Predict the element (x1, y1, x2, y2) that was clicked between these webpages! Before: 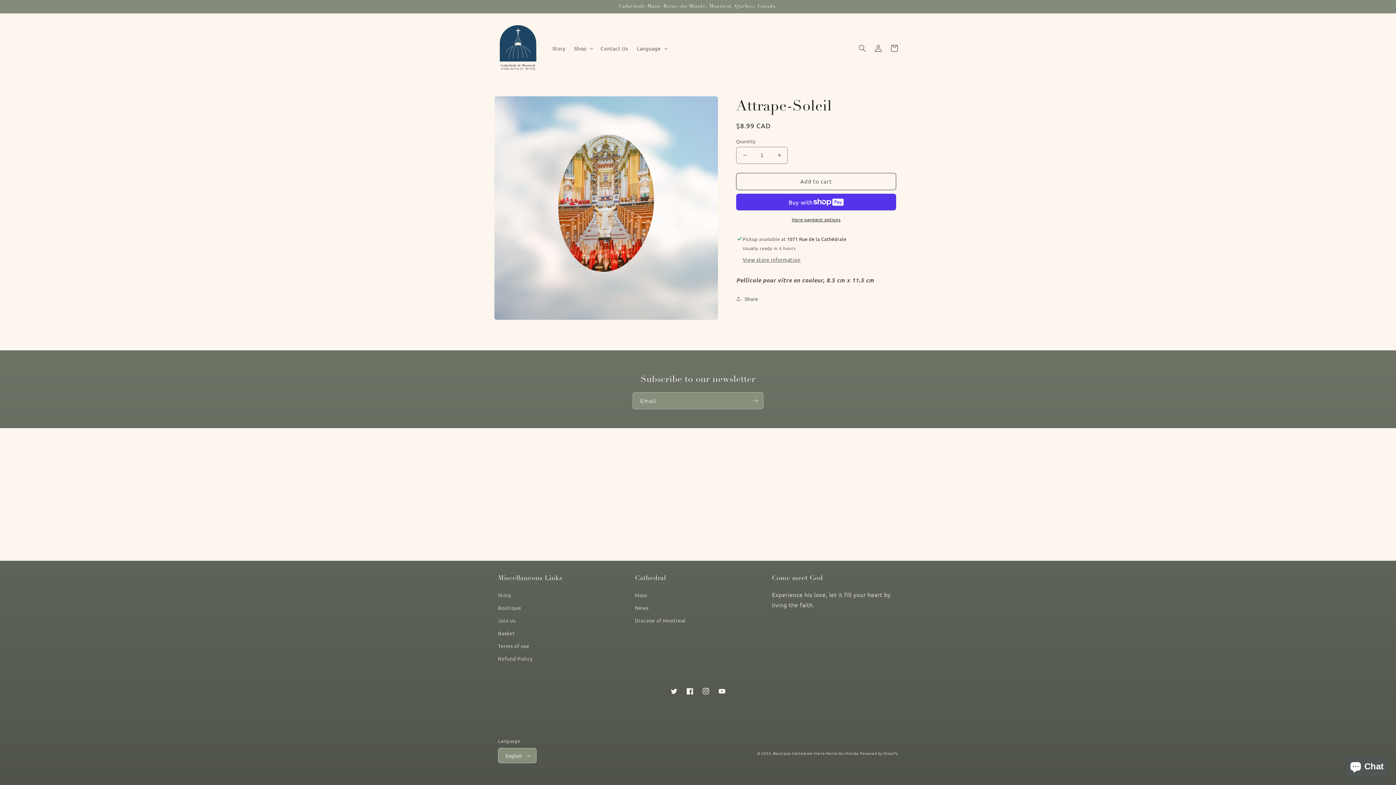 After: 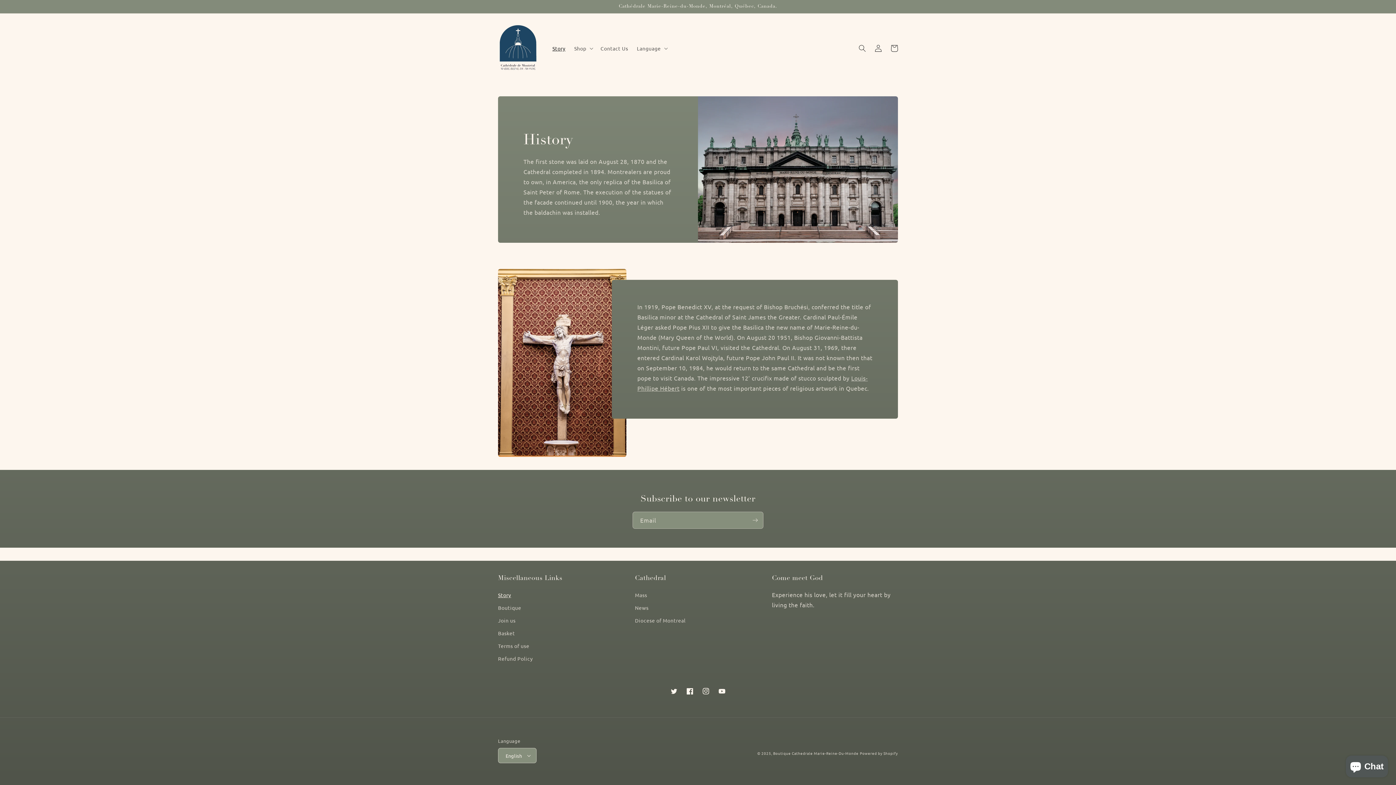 Action: label: Story bbox: (498, 590, 511, 601)